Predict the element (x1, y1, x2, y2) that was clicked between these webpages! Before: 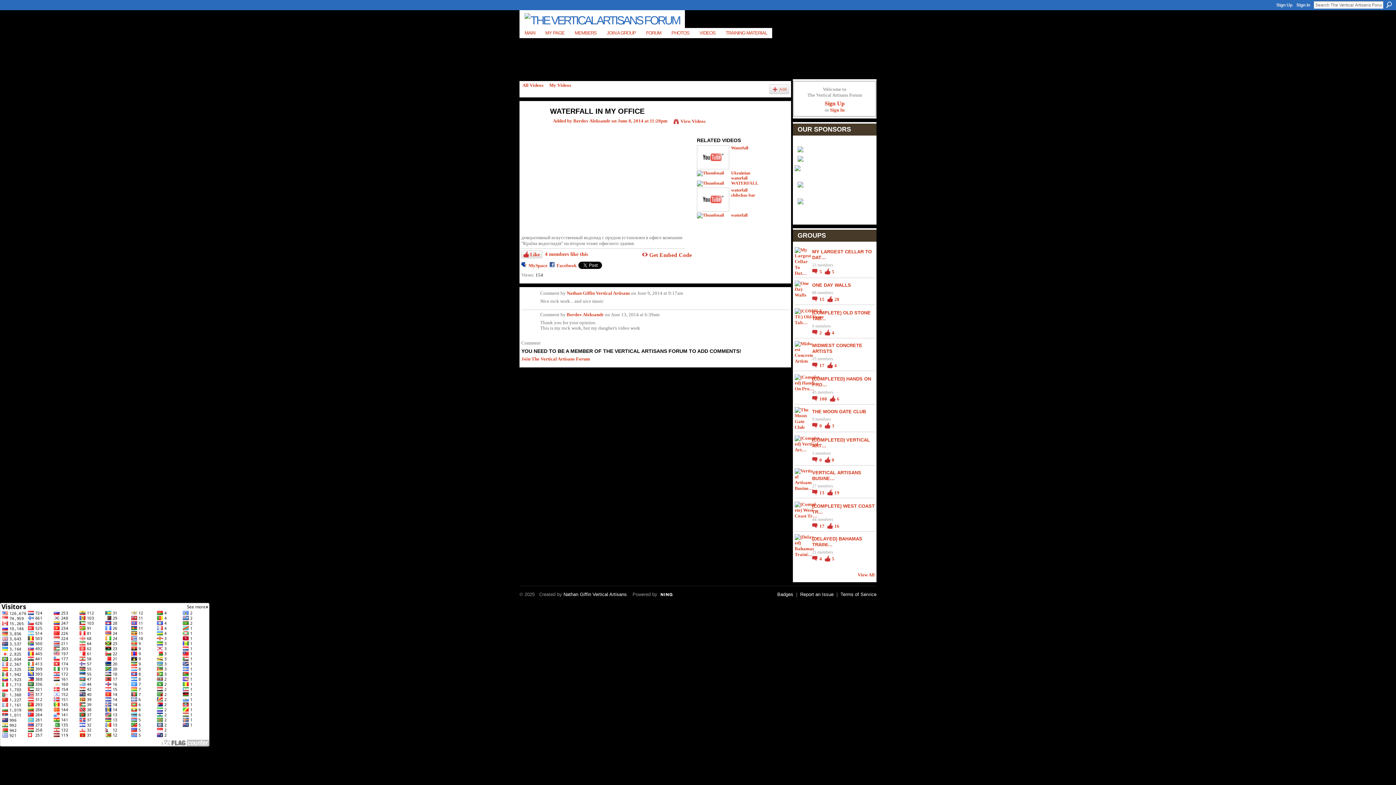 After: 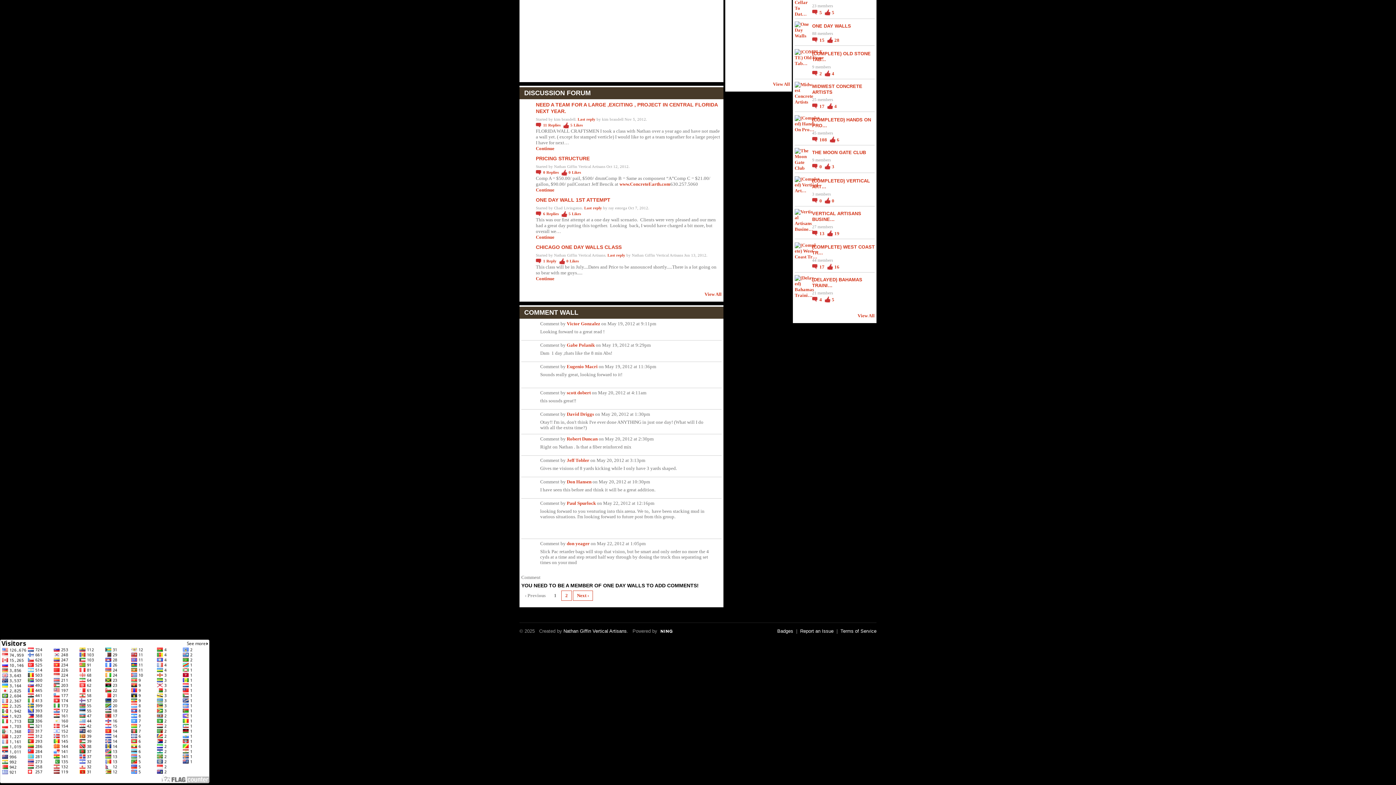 Action: bbox: (812, 296, 825, 302) label: 15 